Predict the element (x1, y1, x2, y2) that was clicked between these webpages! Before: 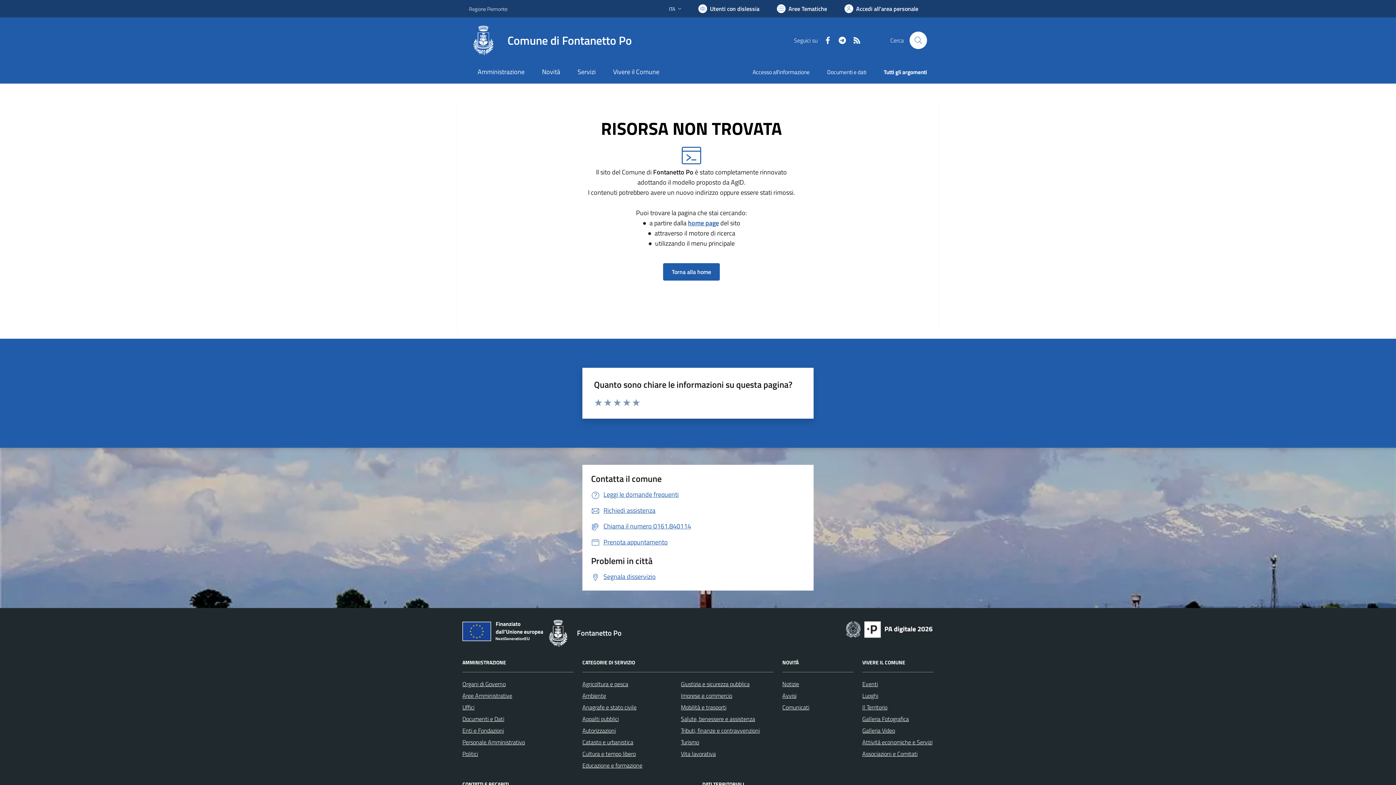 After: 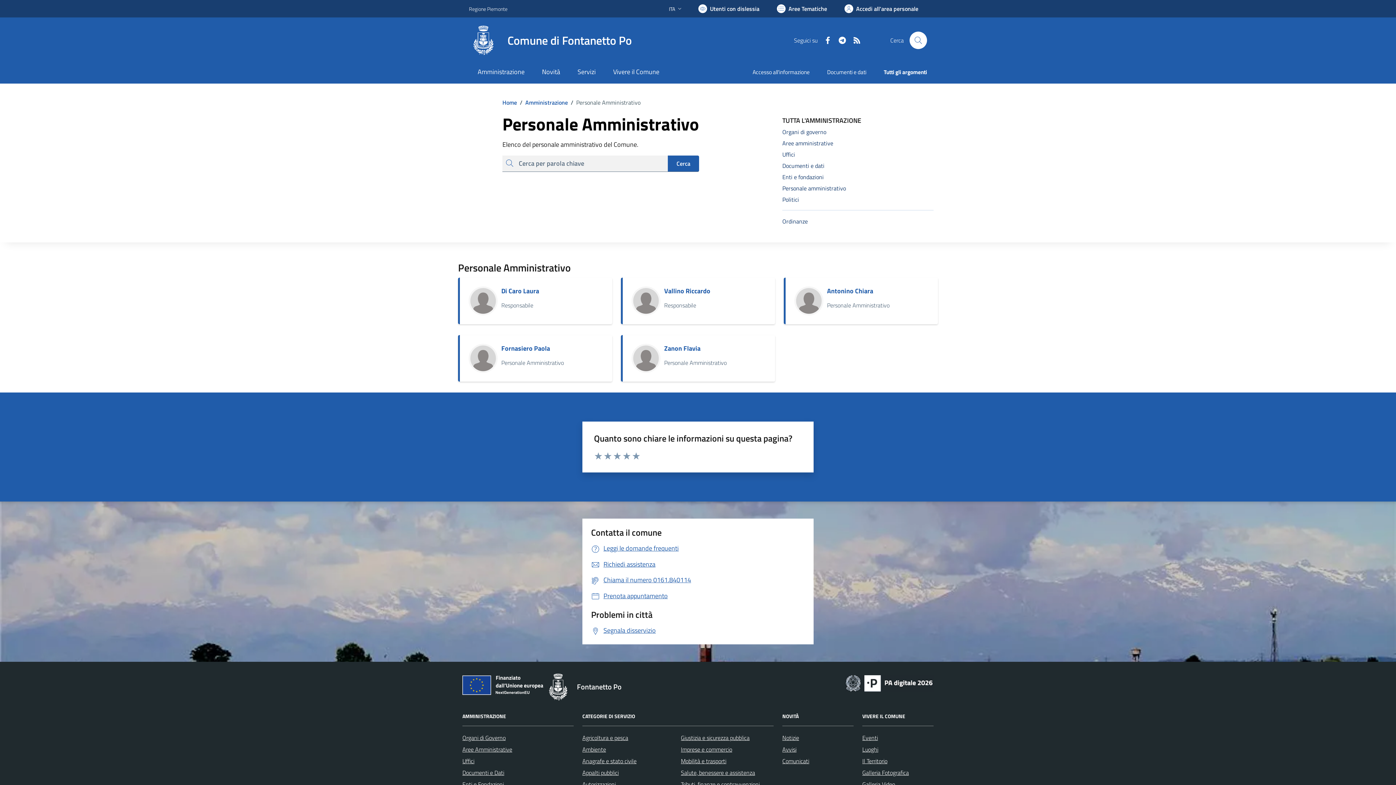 Action: label: Personale Amministrativo bbox: (462, 738, 525, 746)